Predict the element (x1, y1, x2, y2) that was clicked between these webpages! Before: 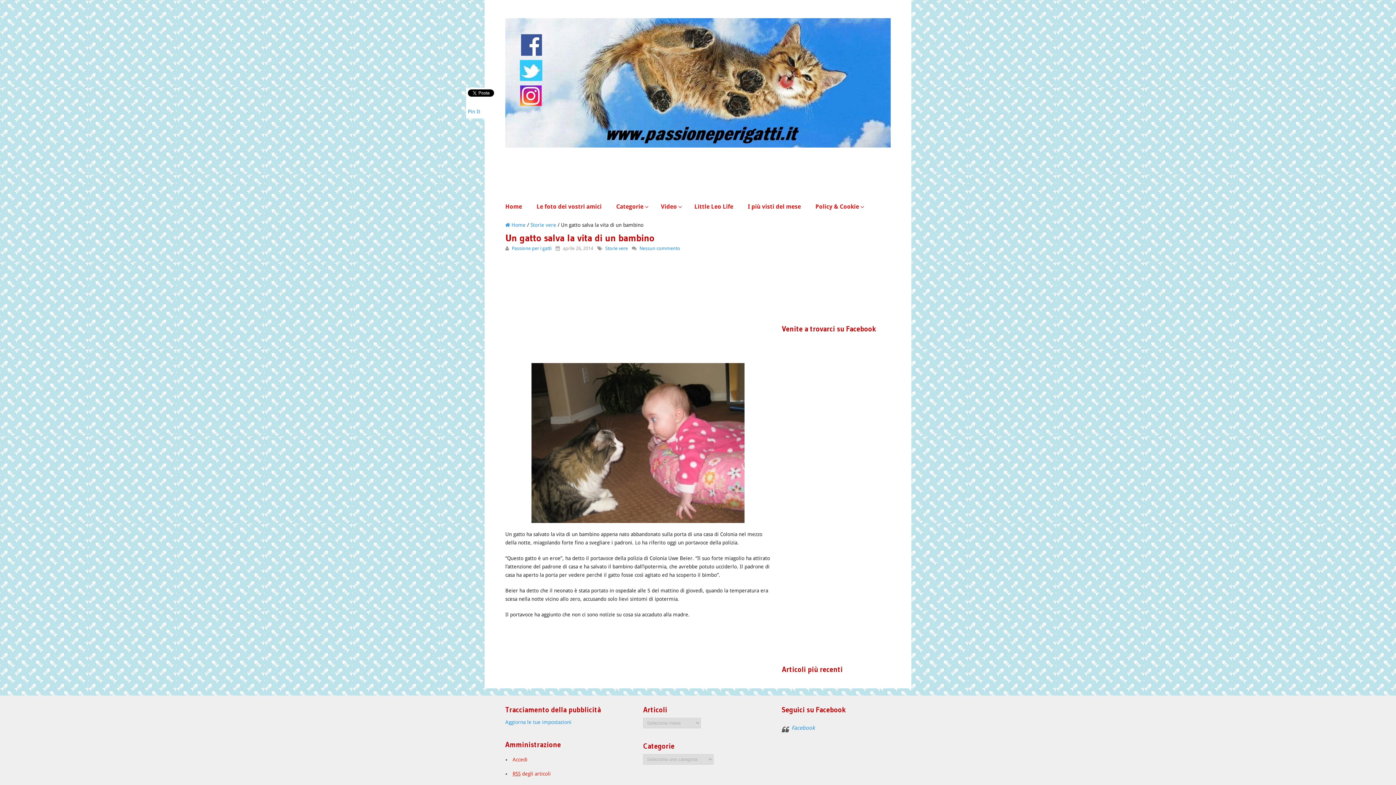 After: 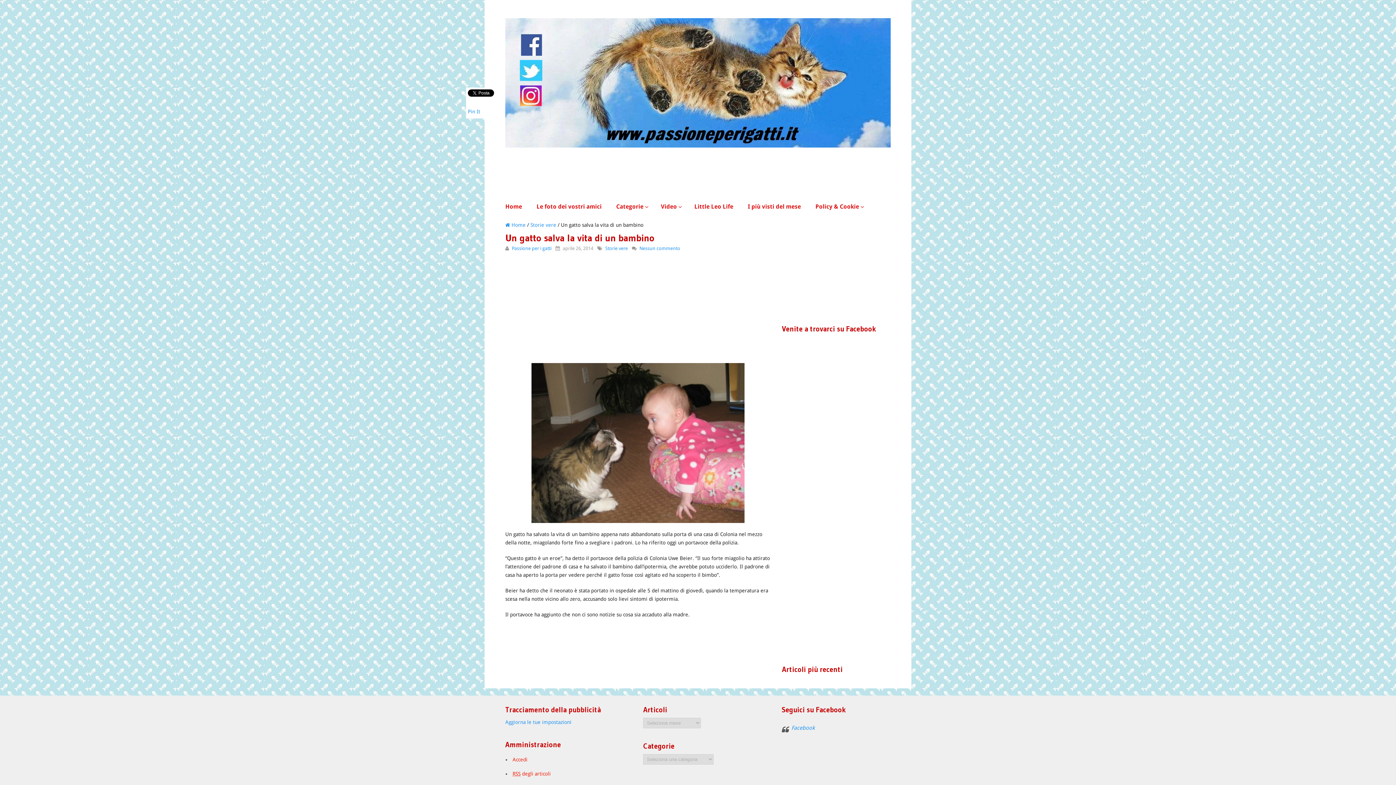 Action: label: Aggiorna le tue impostazioni bbox: (505, 719, 571, 725)